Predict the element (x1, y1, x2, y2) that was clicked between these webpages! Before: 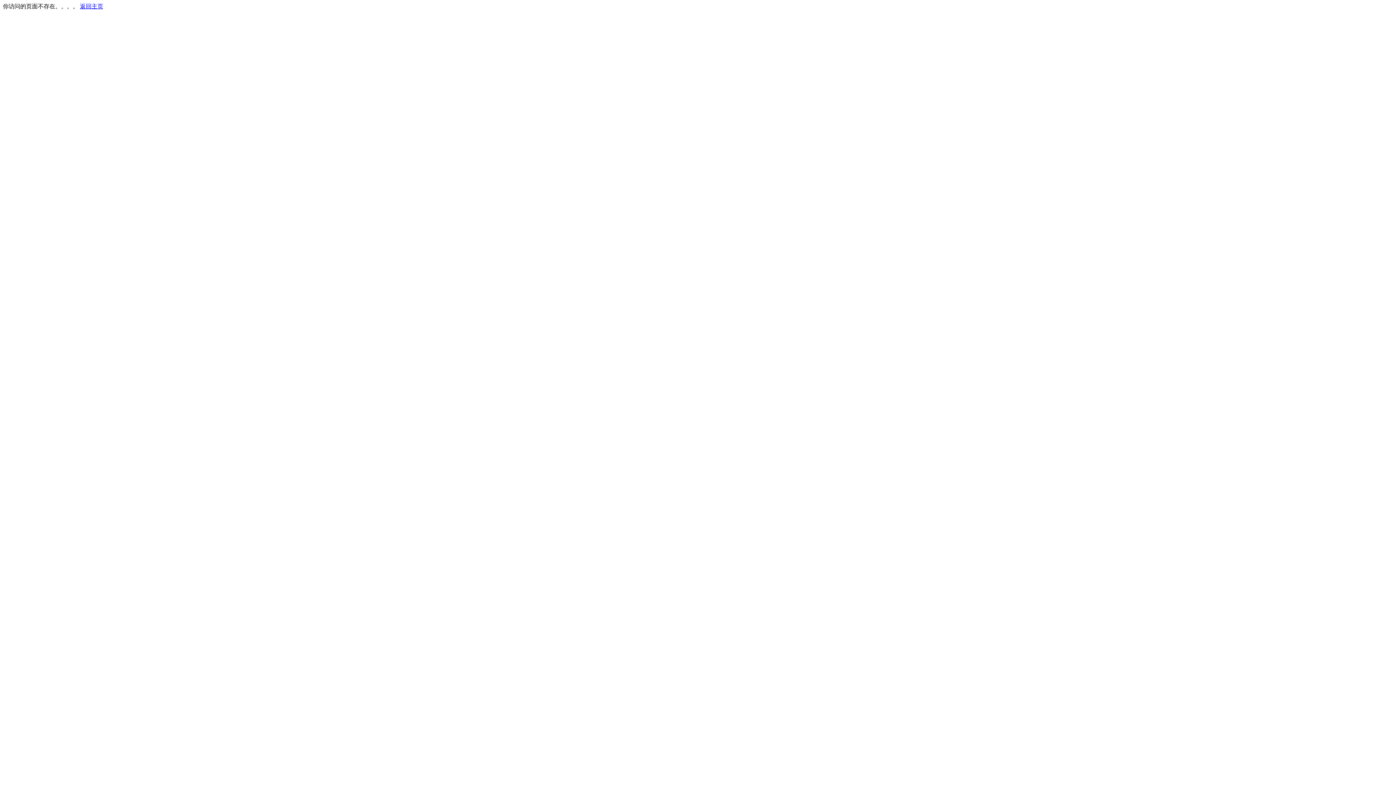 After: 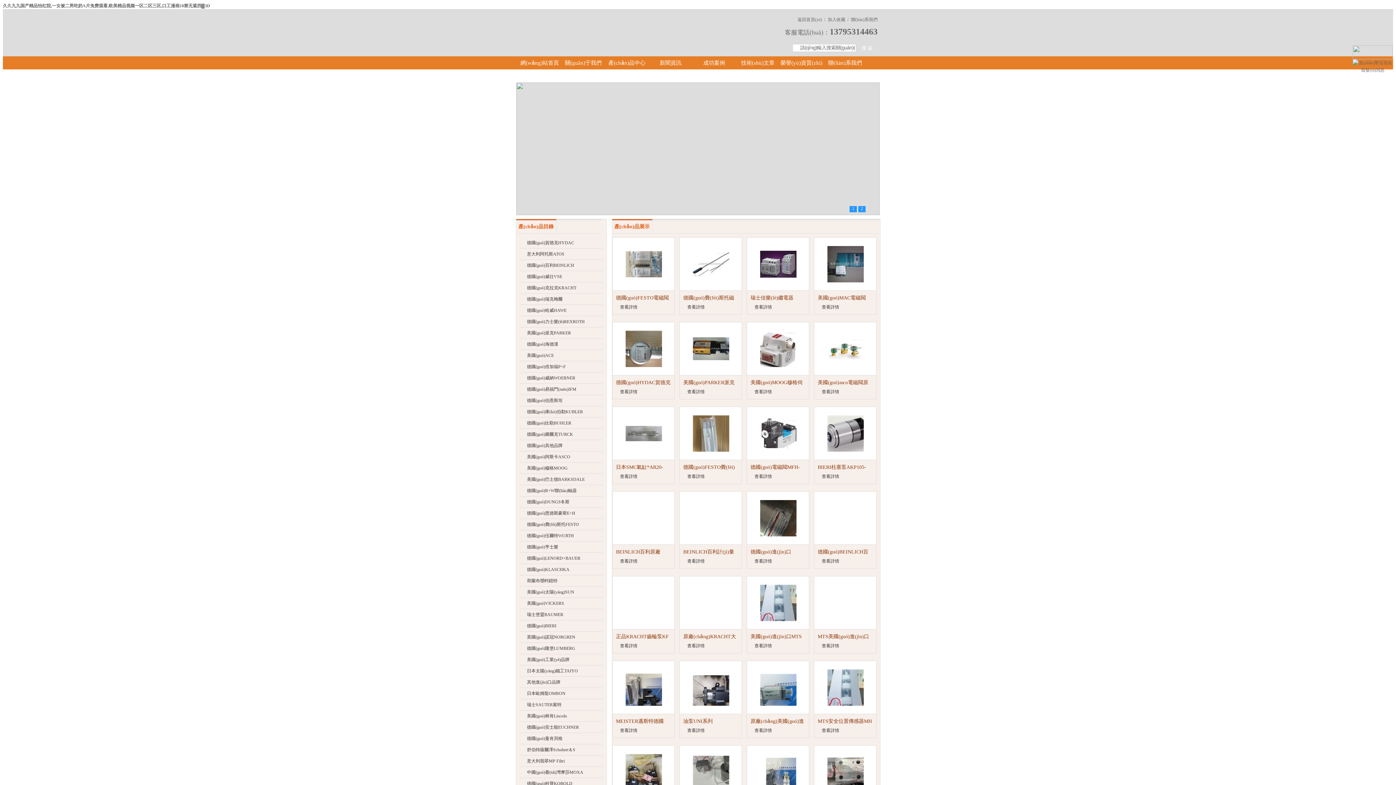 Action: label: 返回主页 bbox: (80, 3, 103, 9)